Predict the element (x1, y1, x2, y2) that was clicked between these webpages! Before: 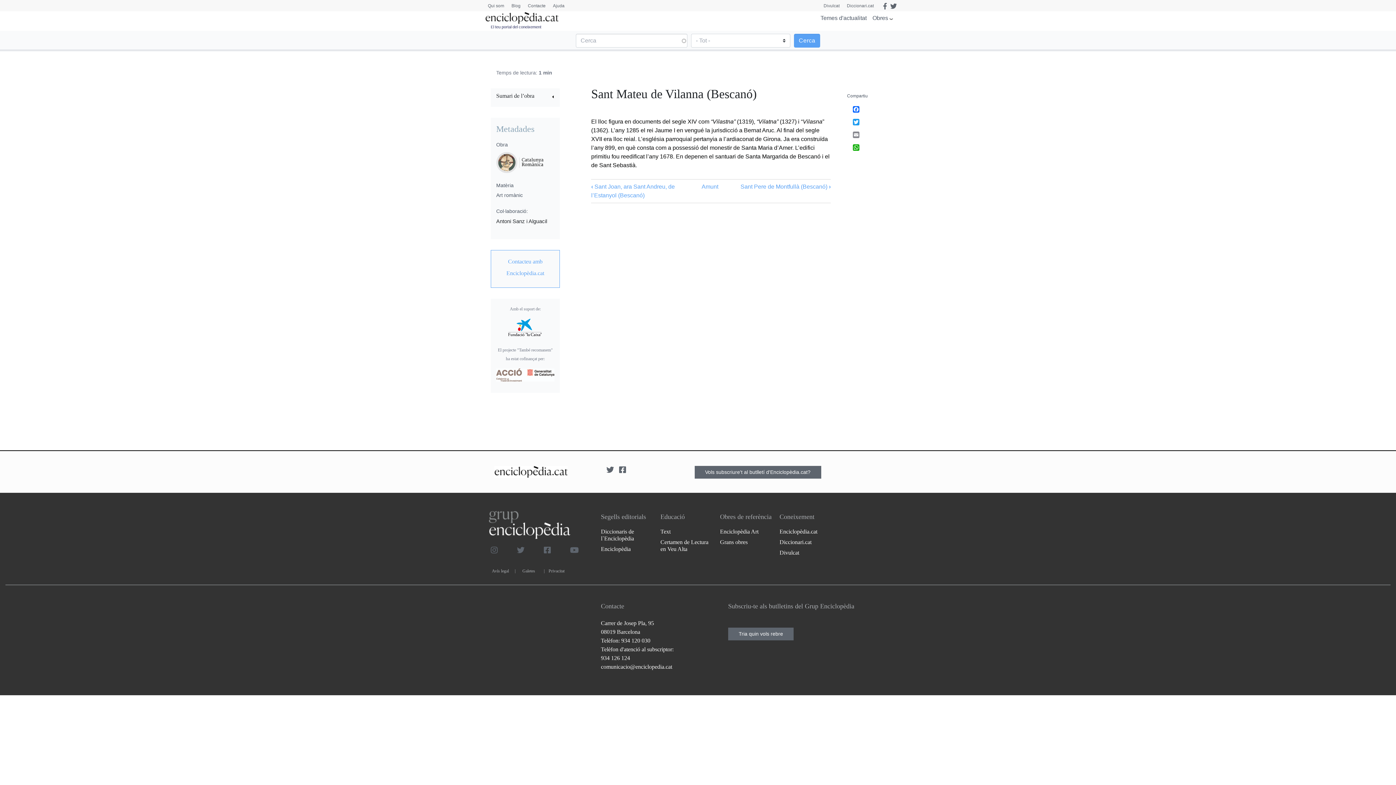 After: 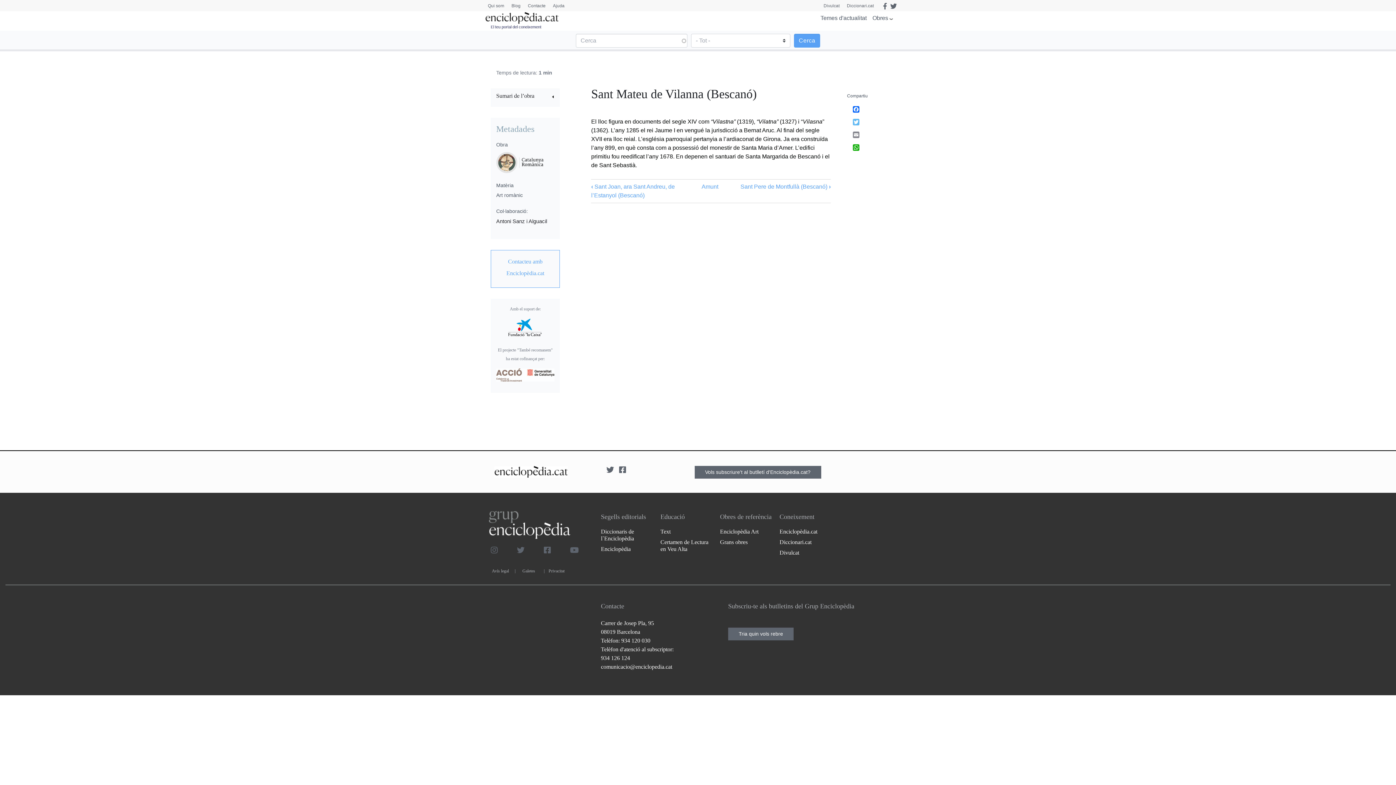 Action: bbox: (853, 118, 894, 125) label: Twitter